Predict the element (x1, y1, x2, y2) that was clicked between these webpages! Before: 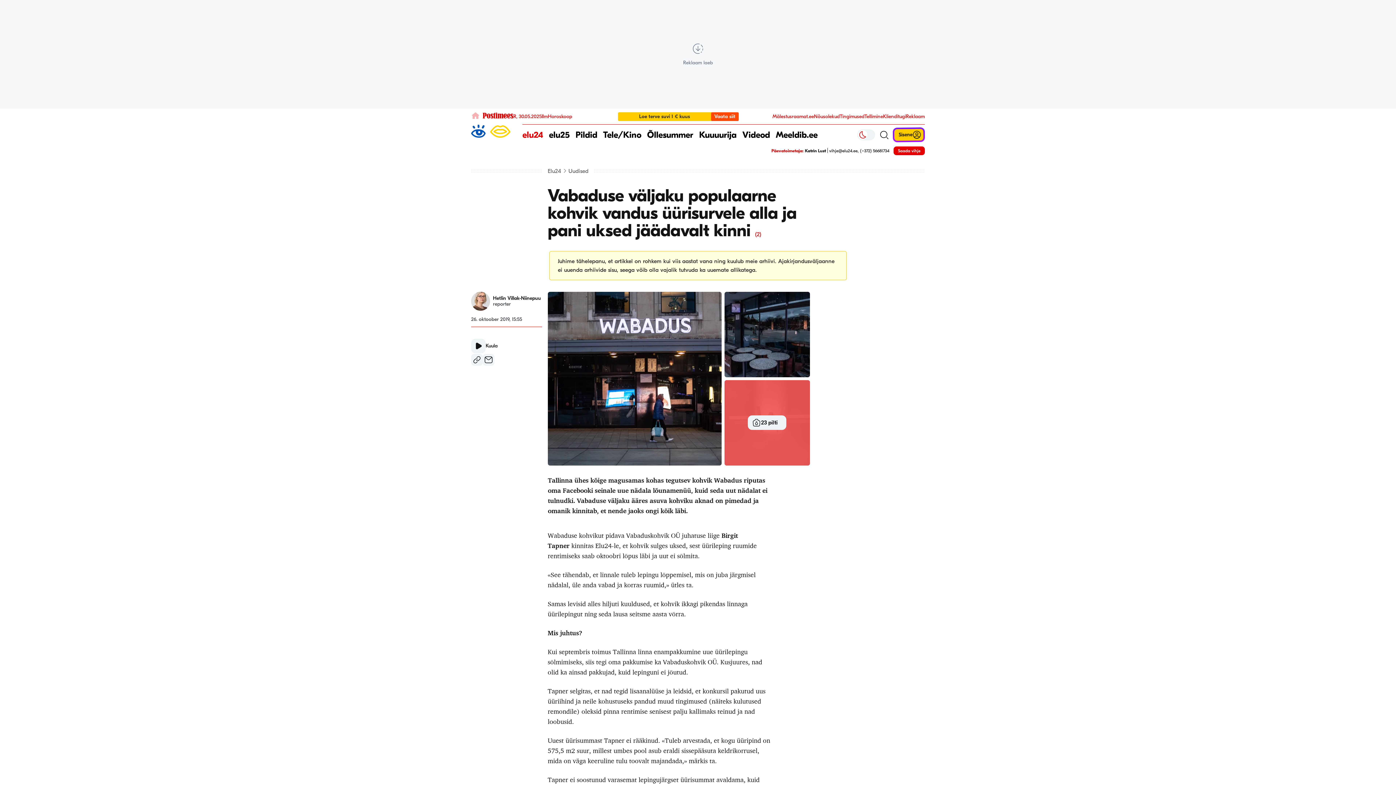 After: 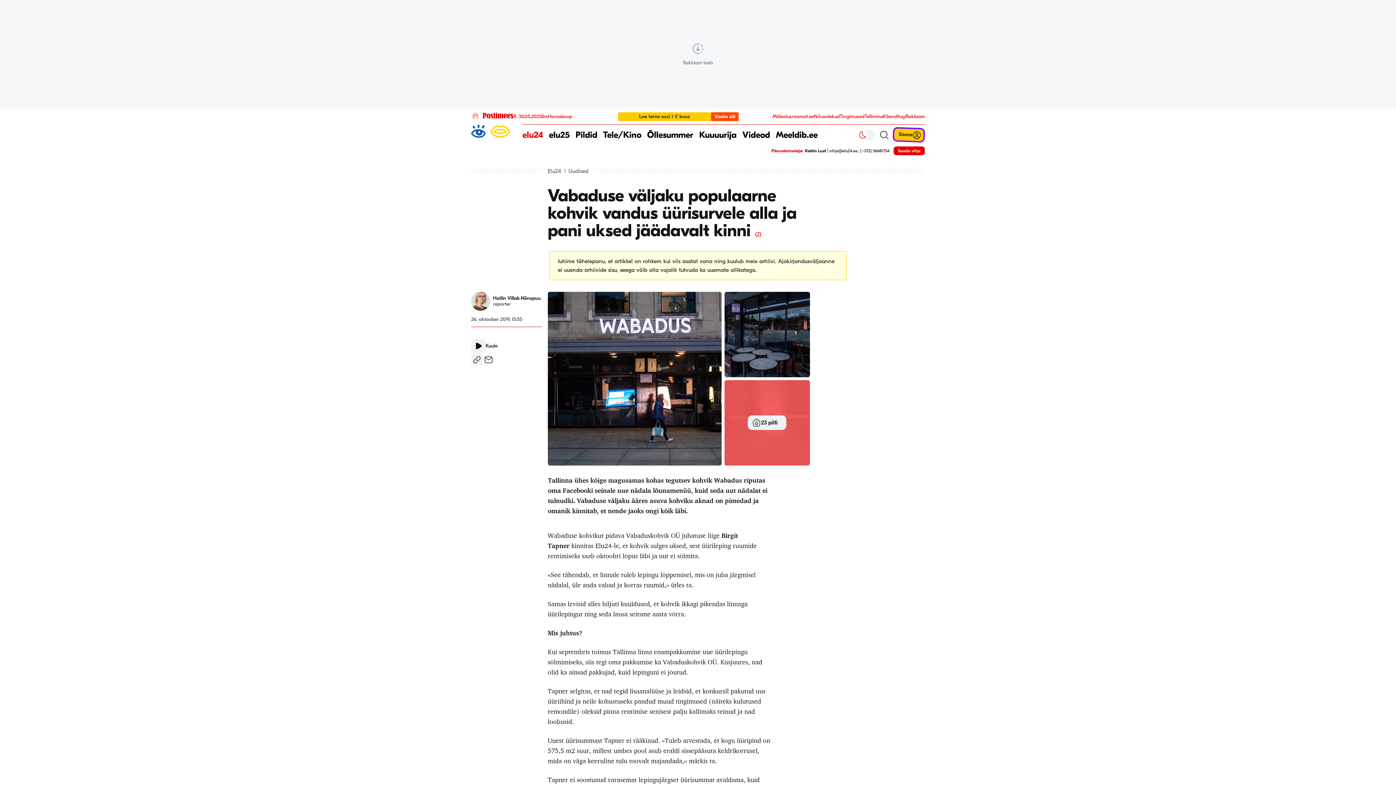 Action: label: Email bbox: (482, 354, 494, 365)